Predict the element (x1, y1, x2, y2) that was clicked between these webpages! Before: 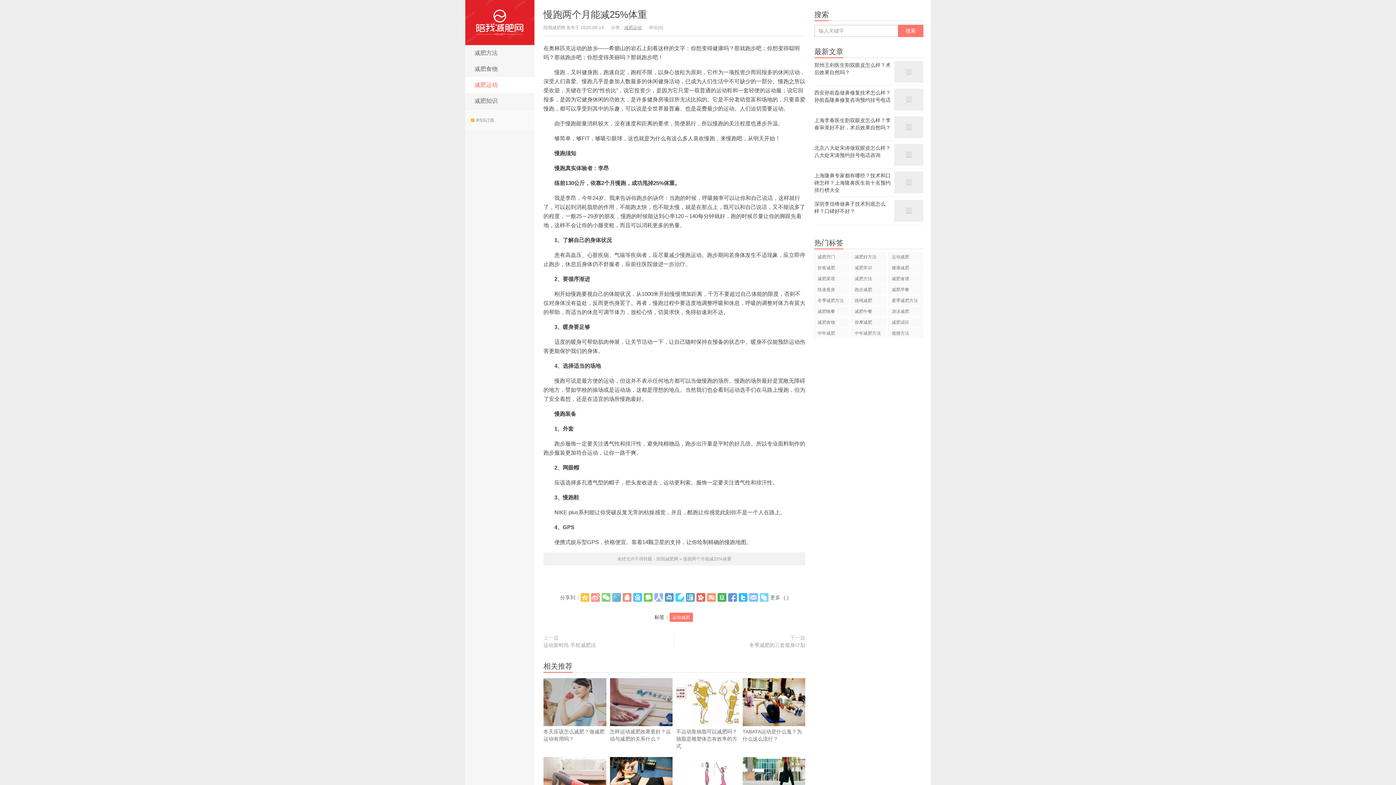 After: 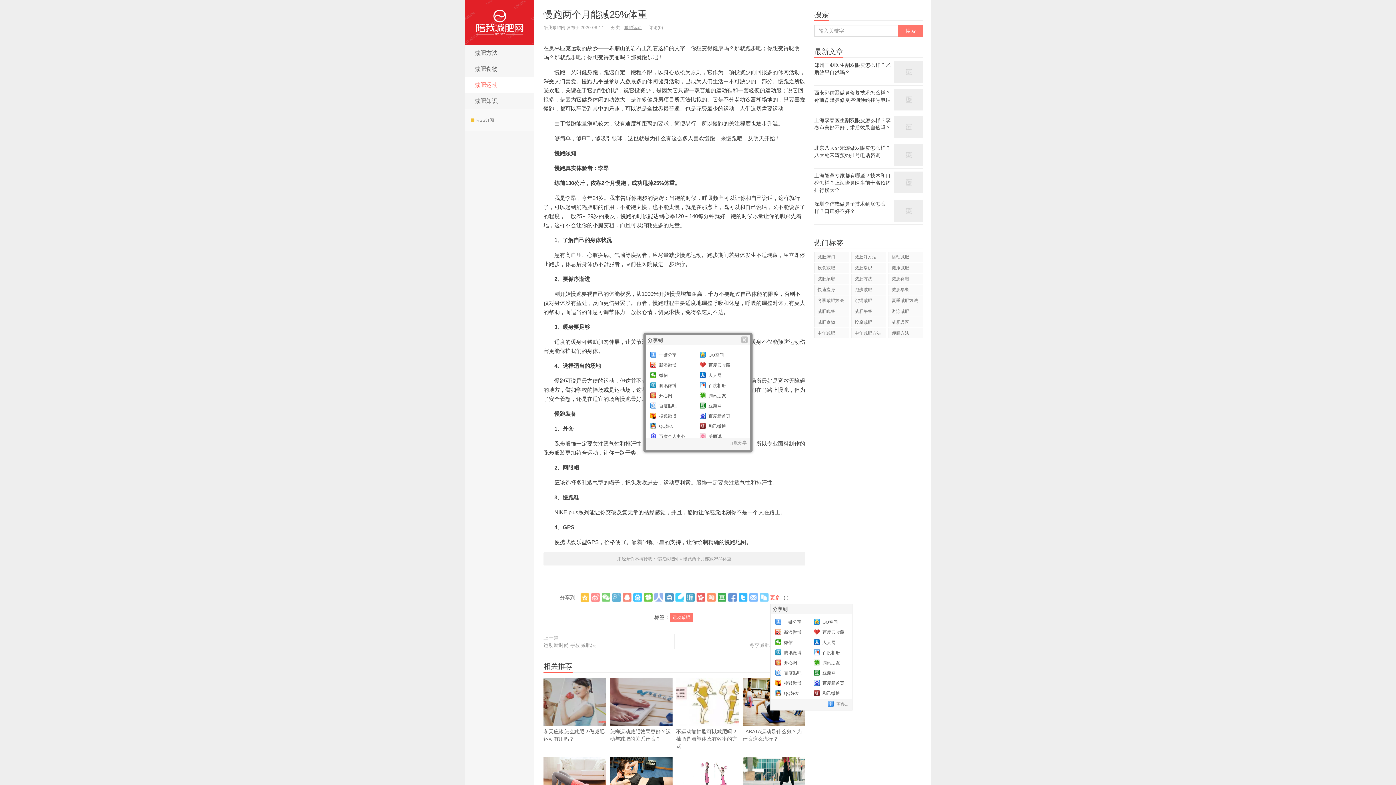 Action: label: 更多 bbox: (770, 593, 780, 602)